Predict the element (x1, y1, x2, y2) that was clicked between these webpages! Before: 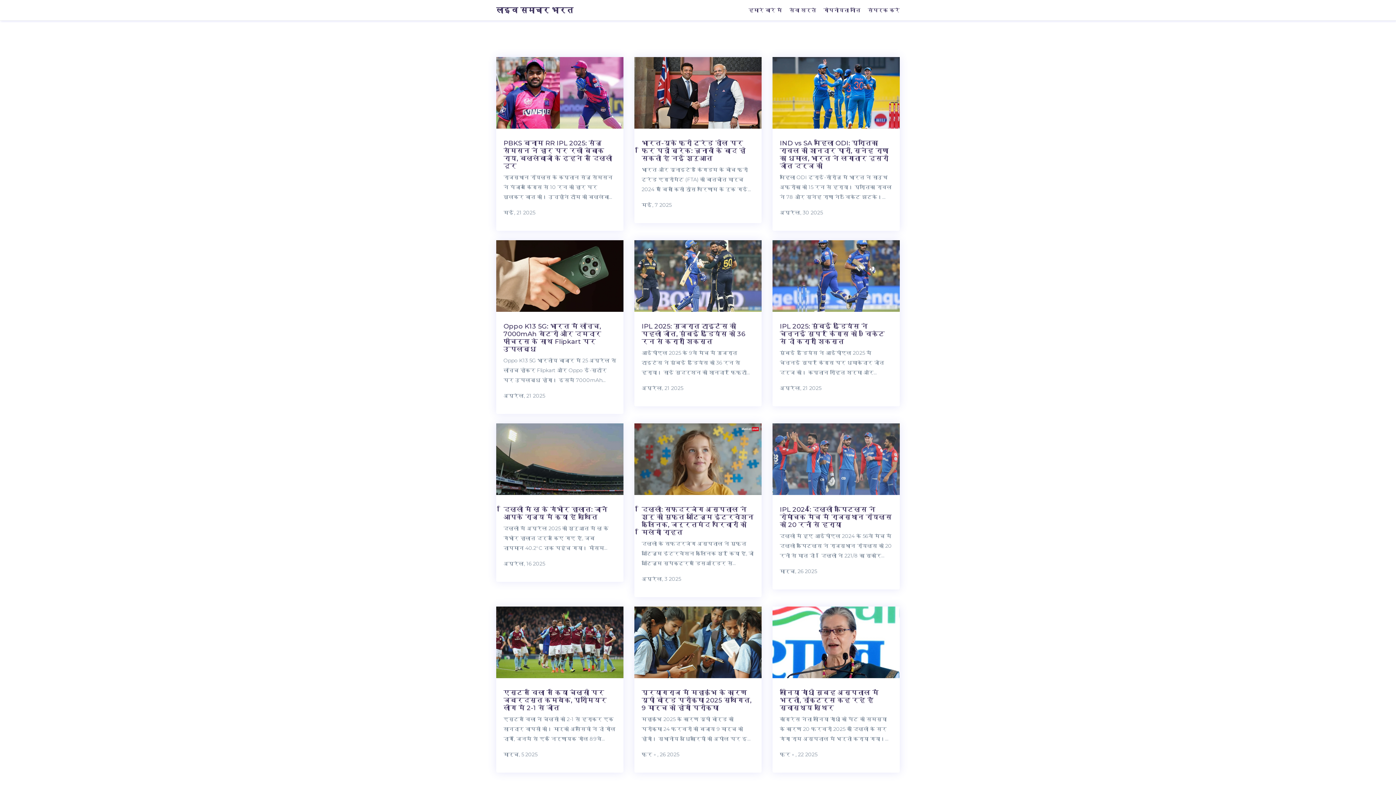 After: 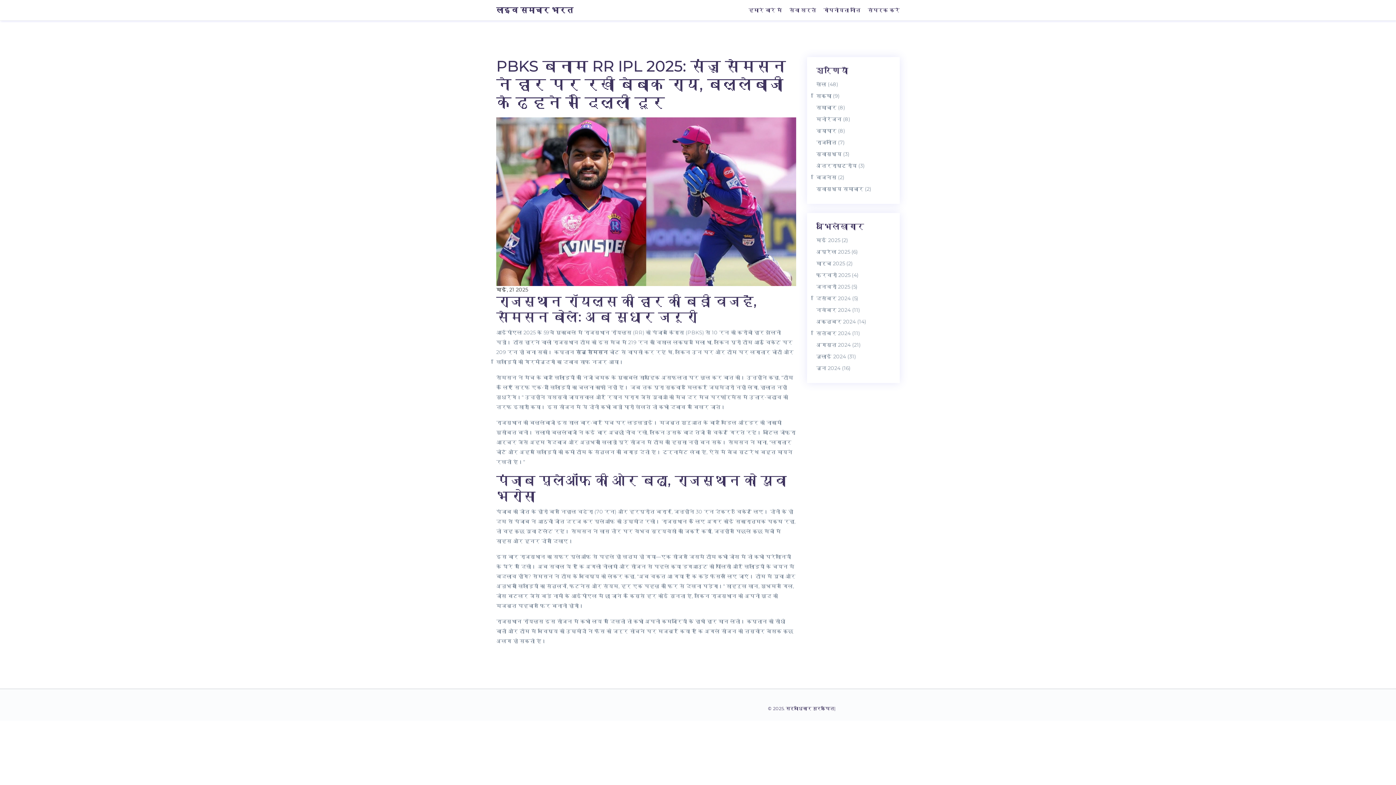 Action: bbox: (496, 57, 623, 128)